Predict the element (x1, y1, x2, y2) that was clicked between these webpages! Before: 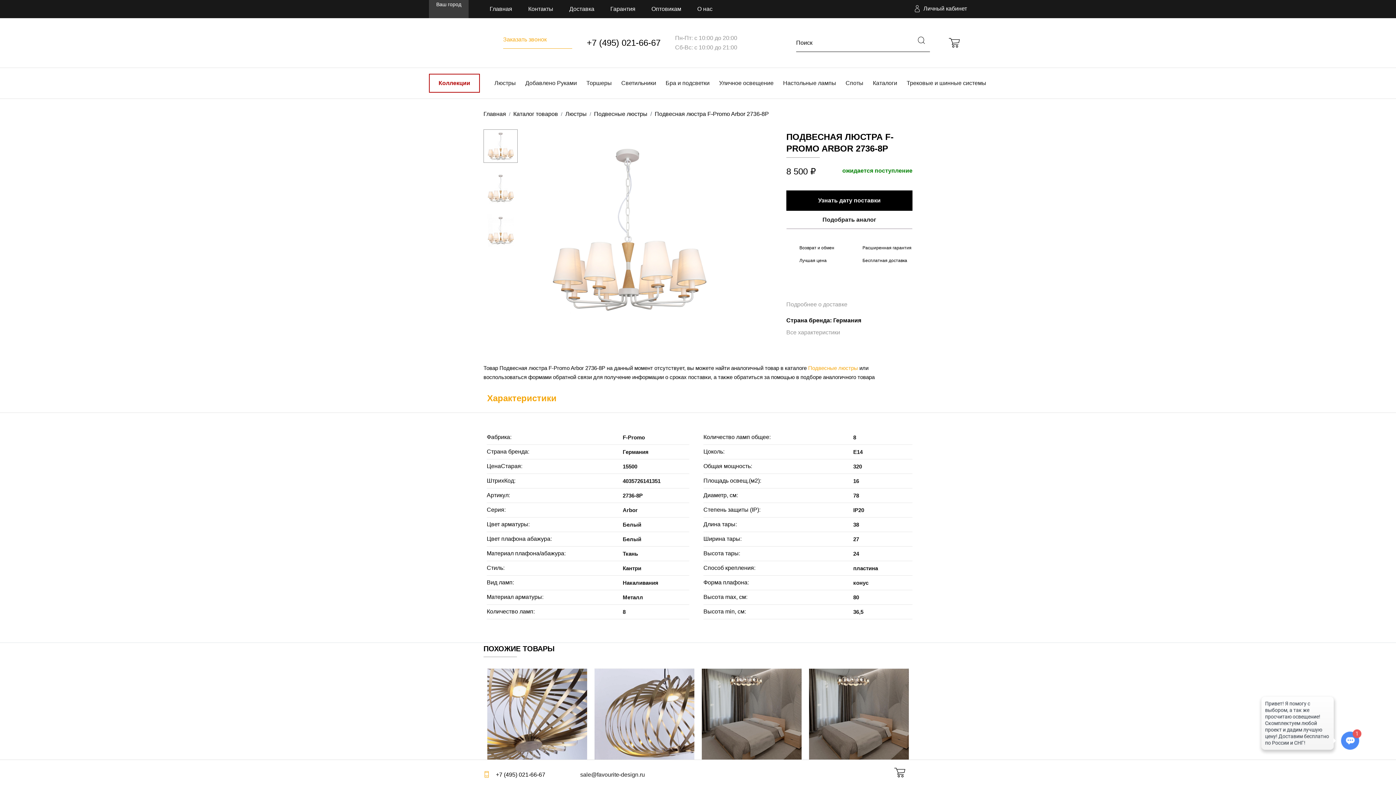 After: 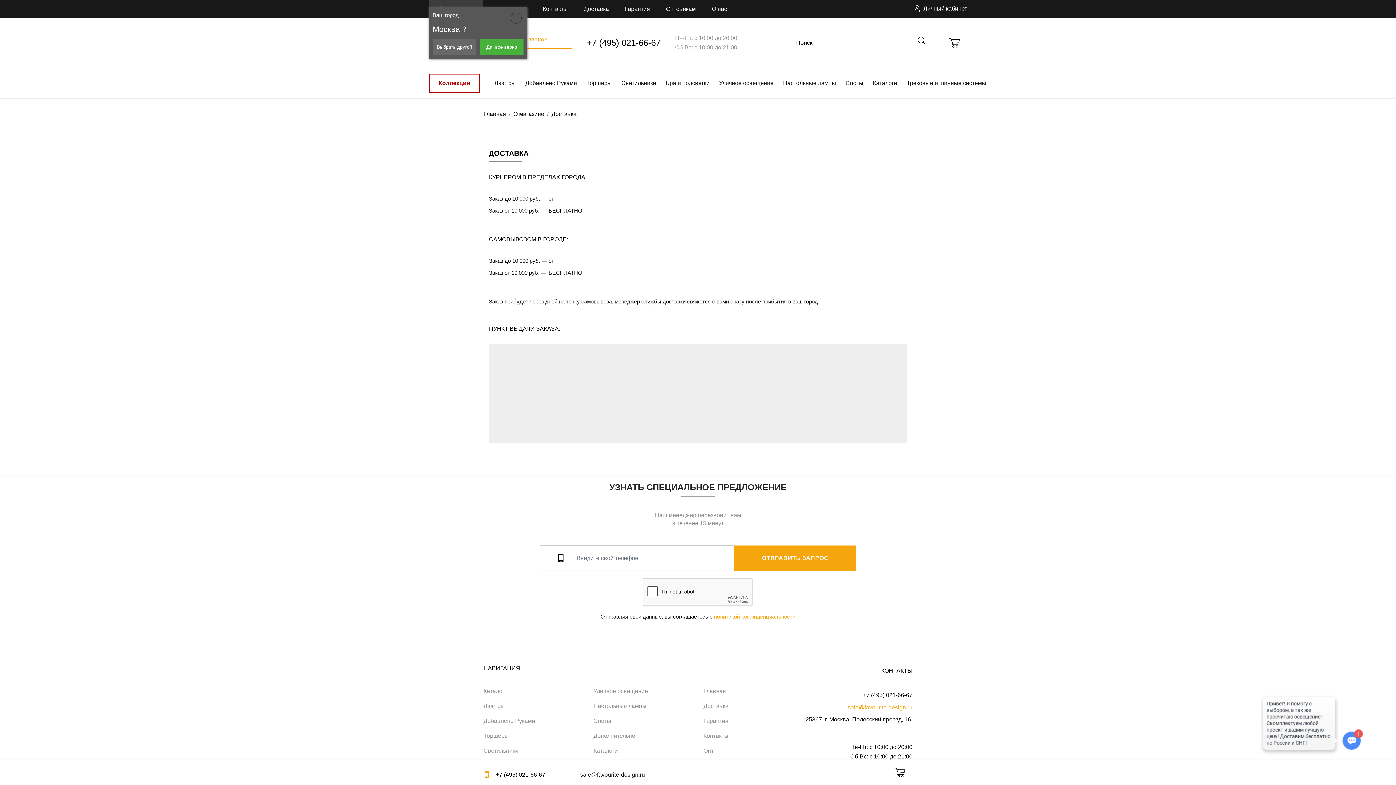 Action: bbox: (786, 300, 847, 308) label: Подробнее о доставке